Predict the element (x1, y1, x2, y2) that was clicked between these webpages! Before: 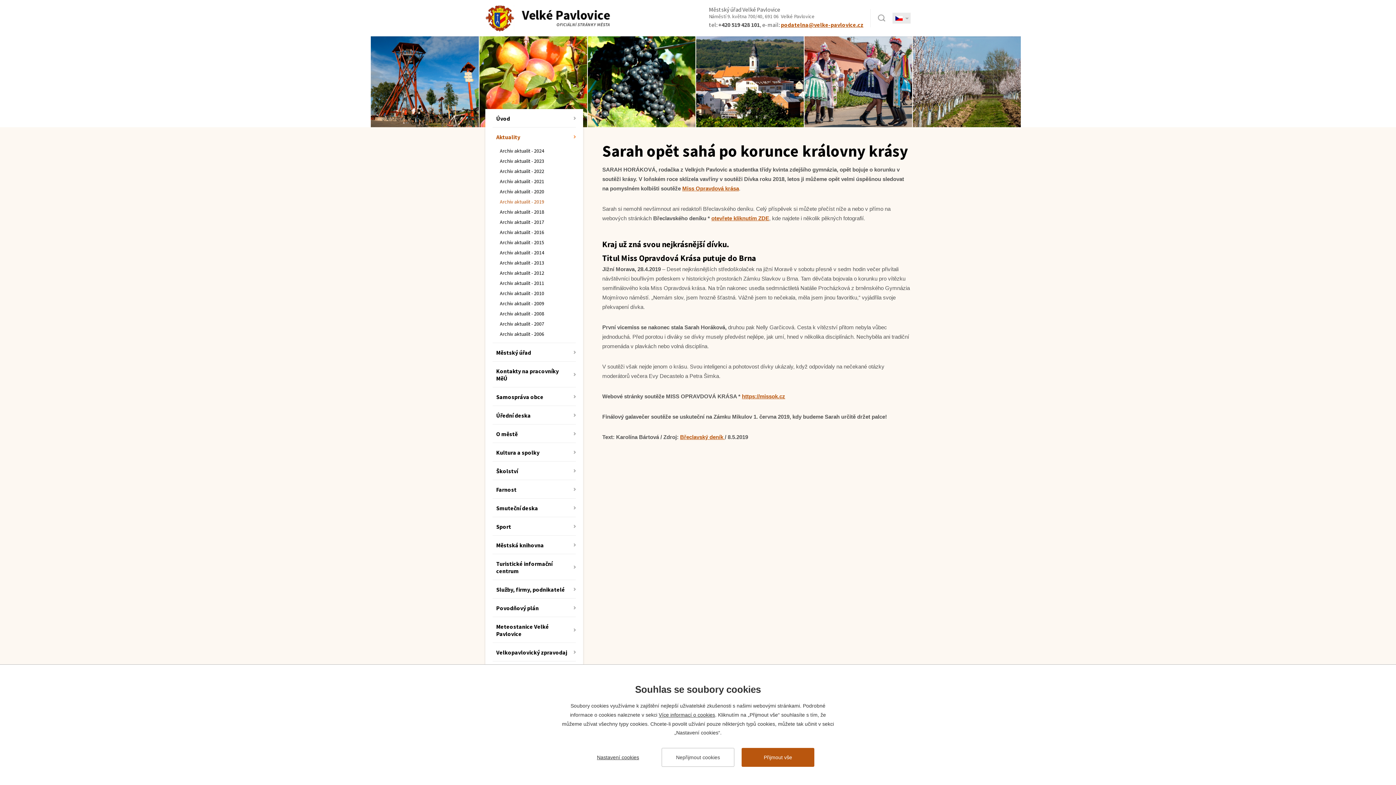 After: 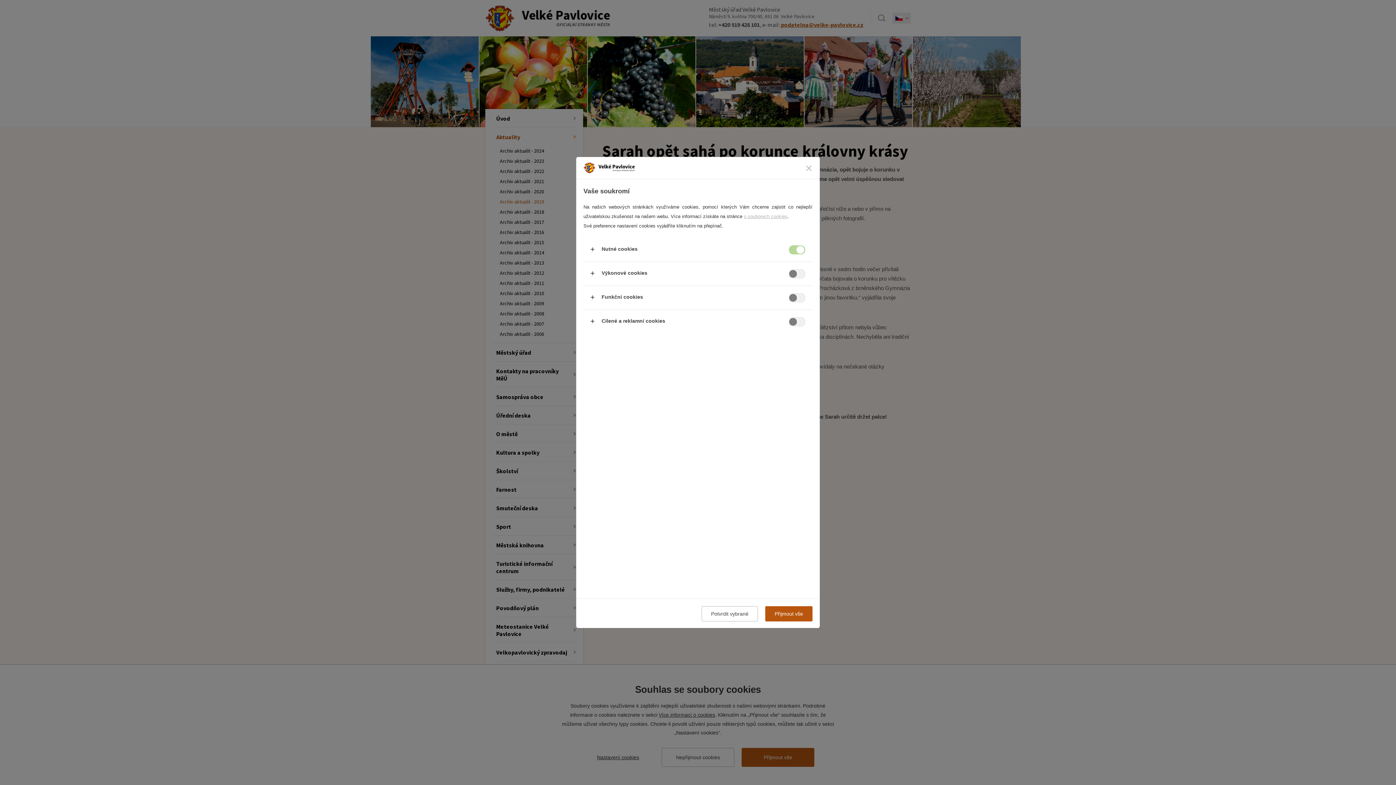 Action: label: Nastavení cookies bbox: (597, 754, 639, 760)